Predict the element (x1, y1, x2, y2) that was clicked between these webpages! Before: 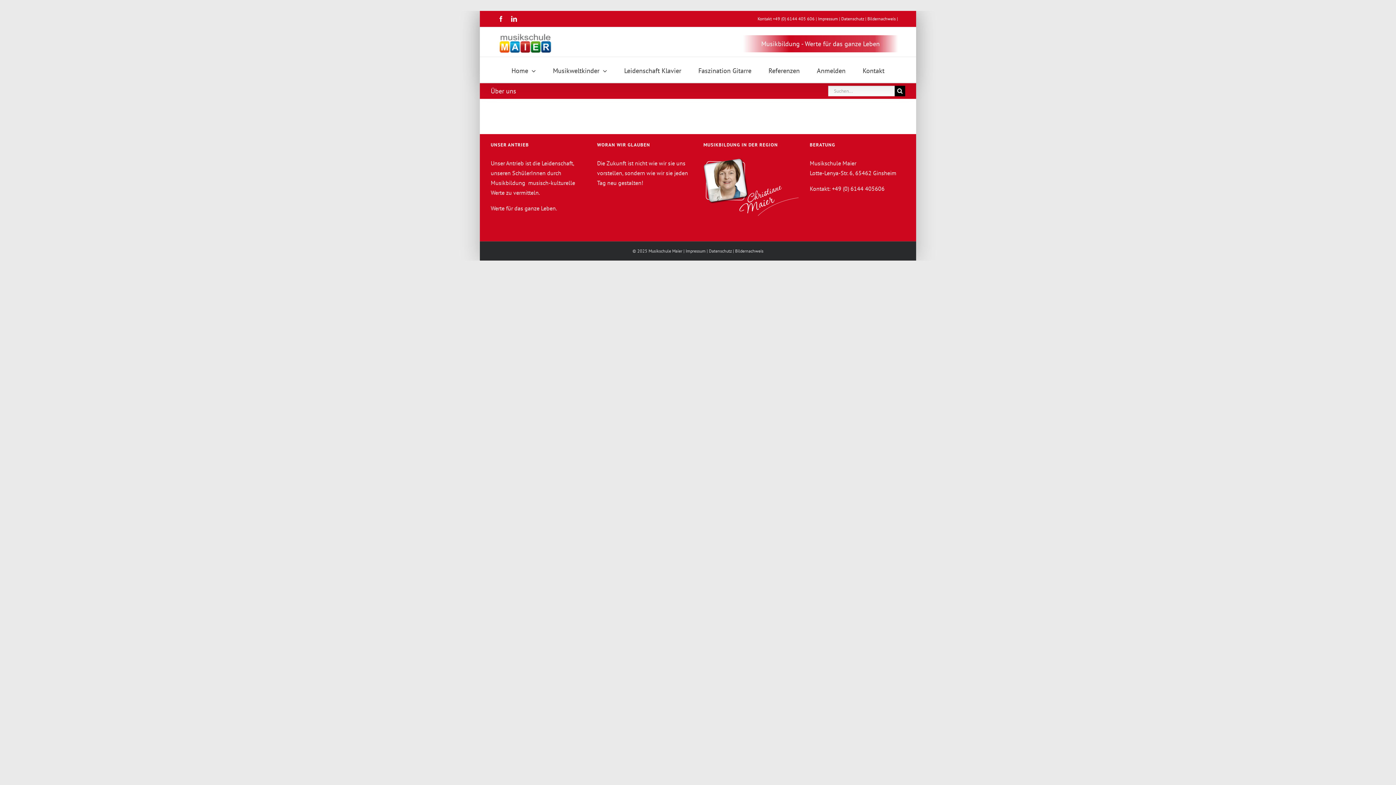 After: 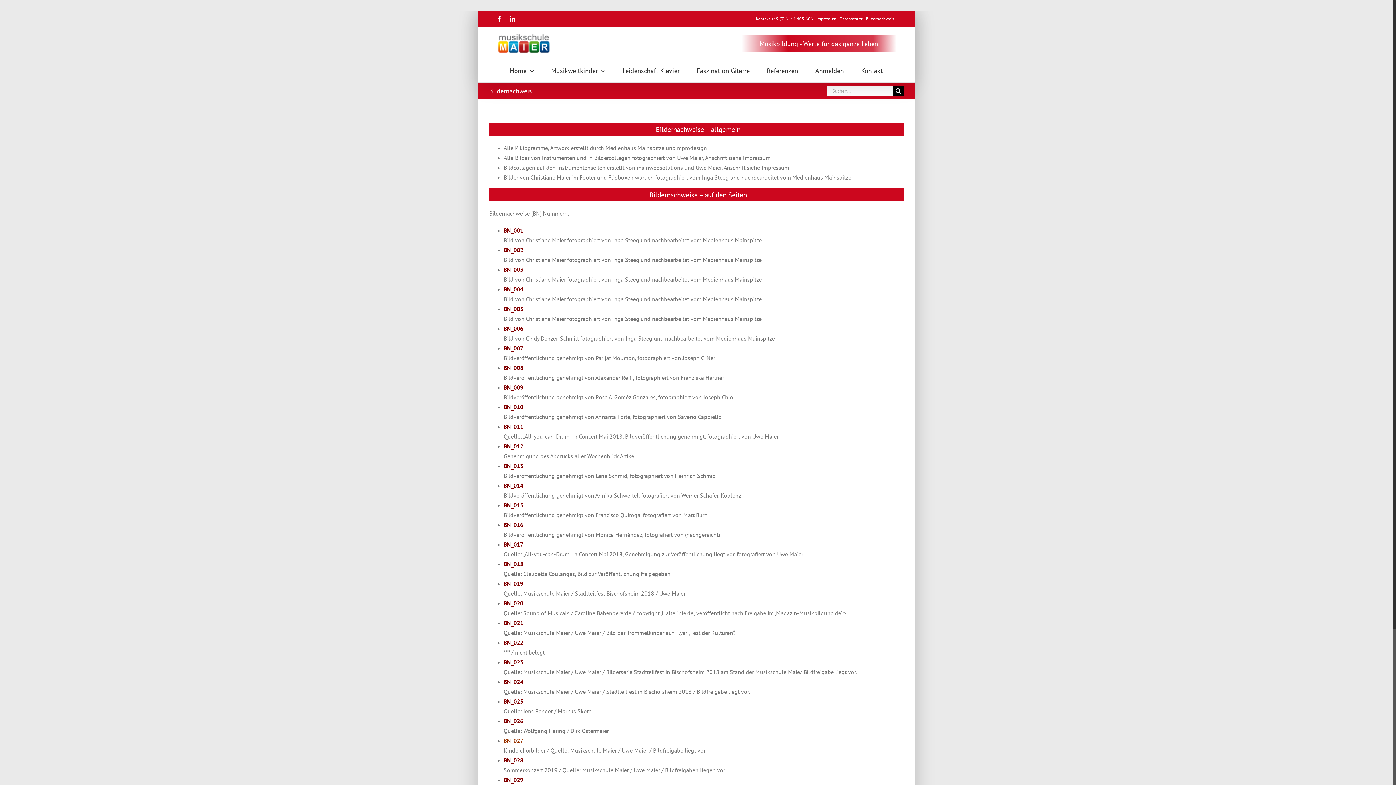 Action: label: Bildernachweis bbox: (735, 248, 763, 253)